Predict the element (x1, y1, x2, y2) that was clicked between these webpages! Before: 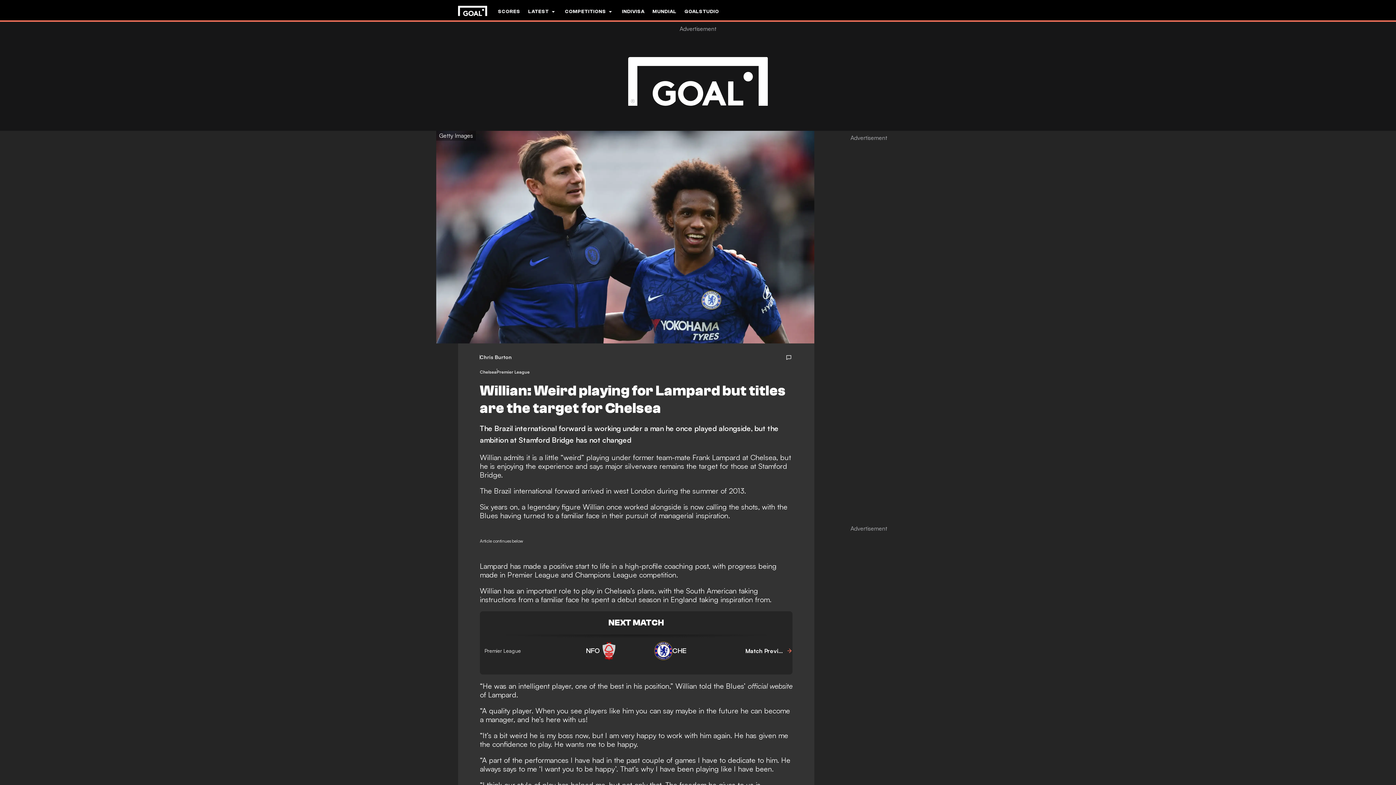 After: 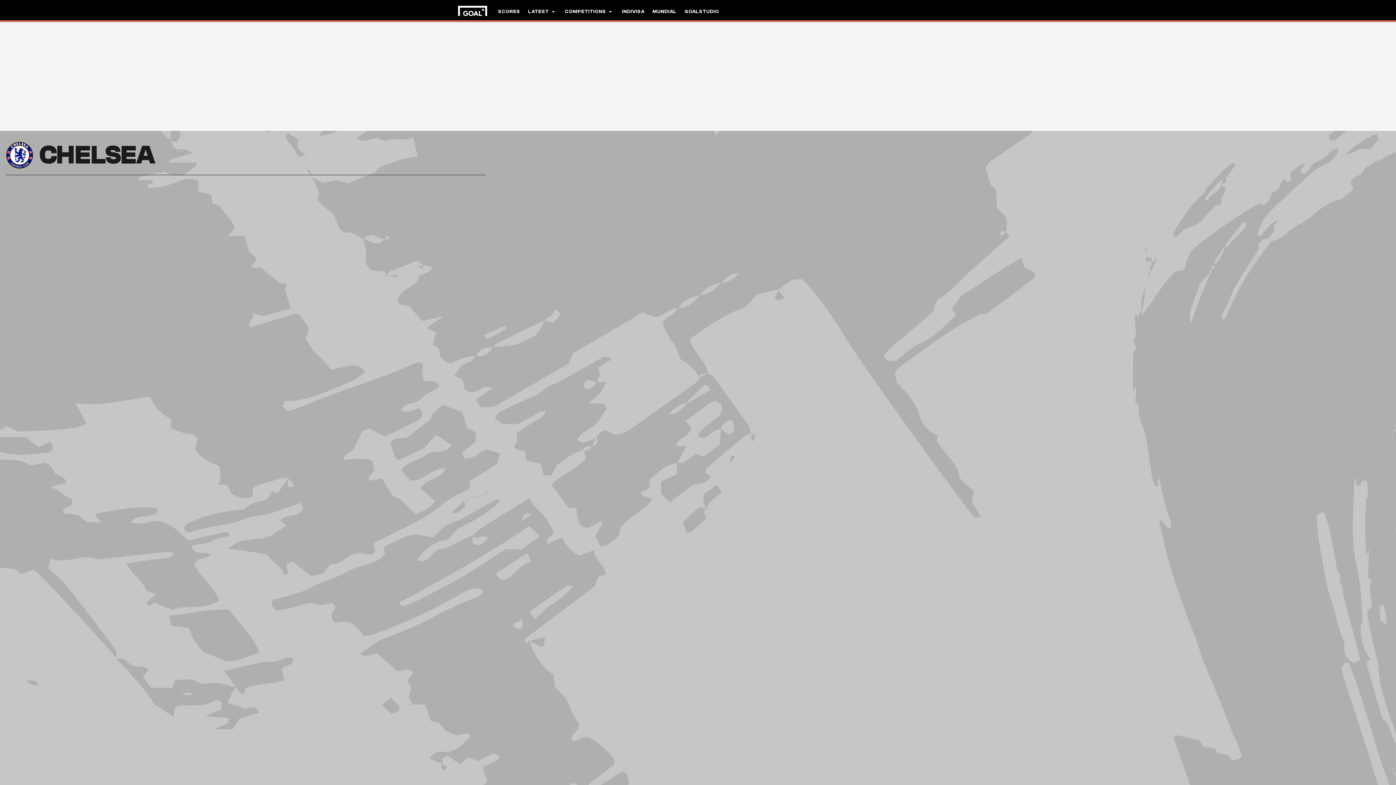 Action: label: Chelsea bbox: (480, 369, 496, 376)